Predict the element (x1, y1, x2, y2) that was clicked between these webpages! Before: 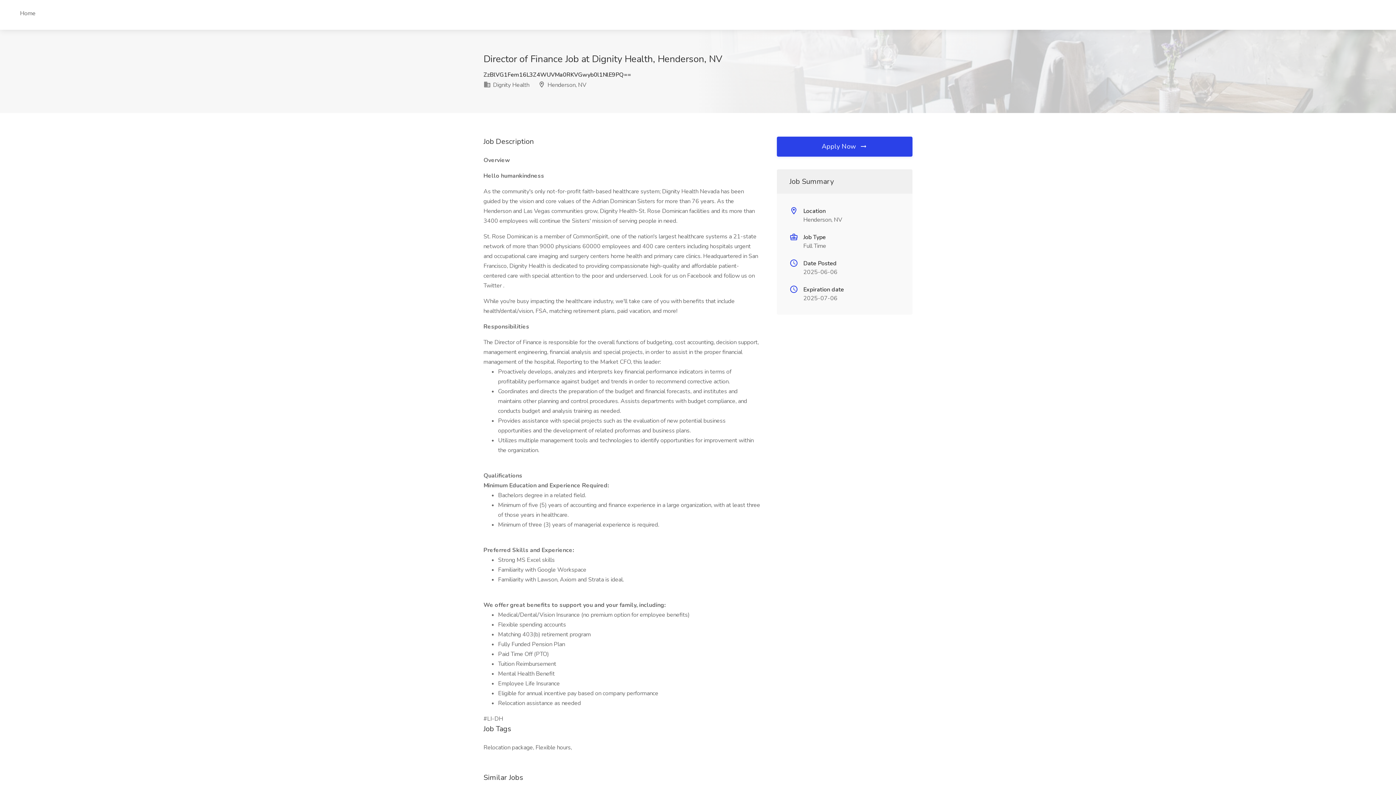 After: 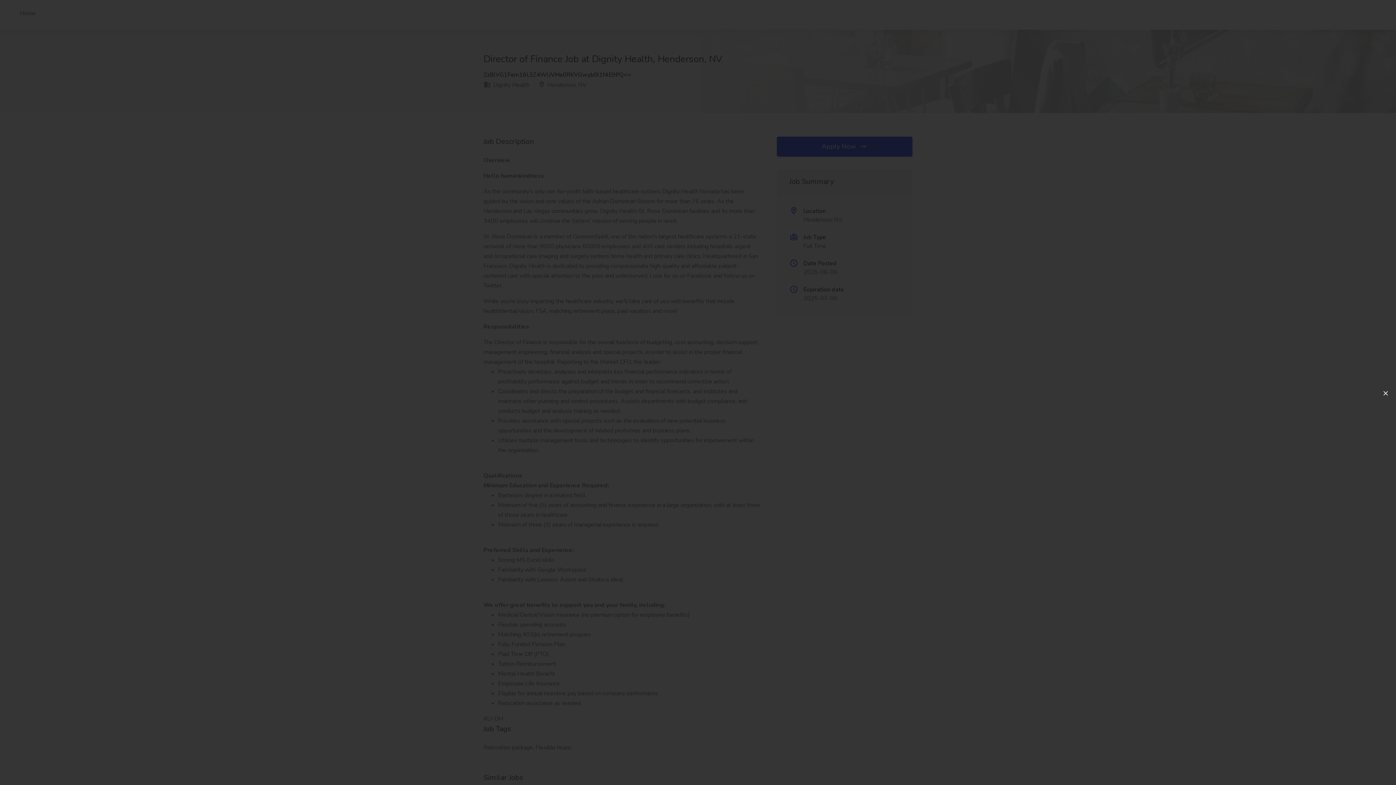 Action: bbox: (776, 136, 912, 156) label: Apply Now 